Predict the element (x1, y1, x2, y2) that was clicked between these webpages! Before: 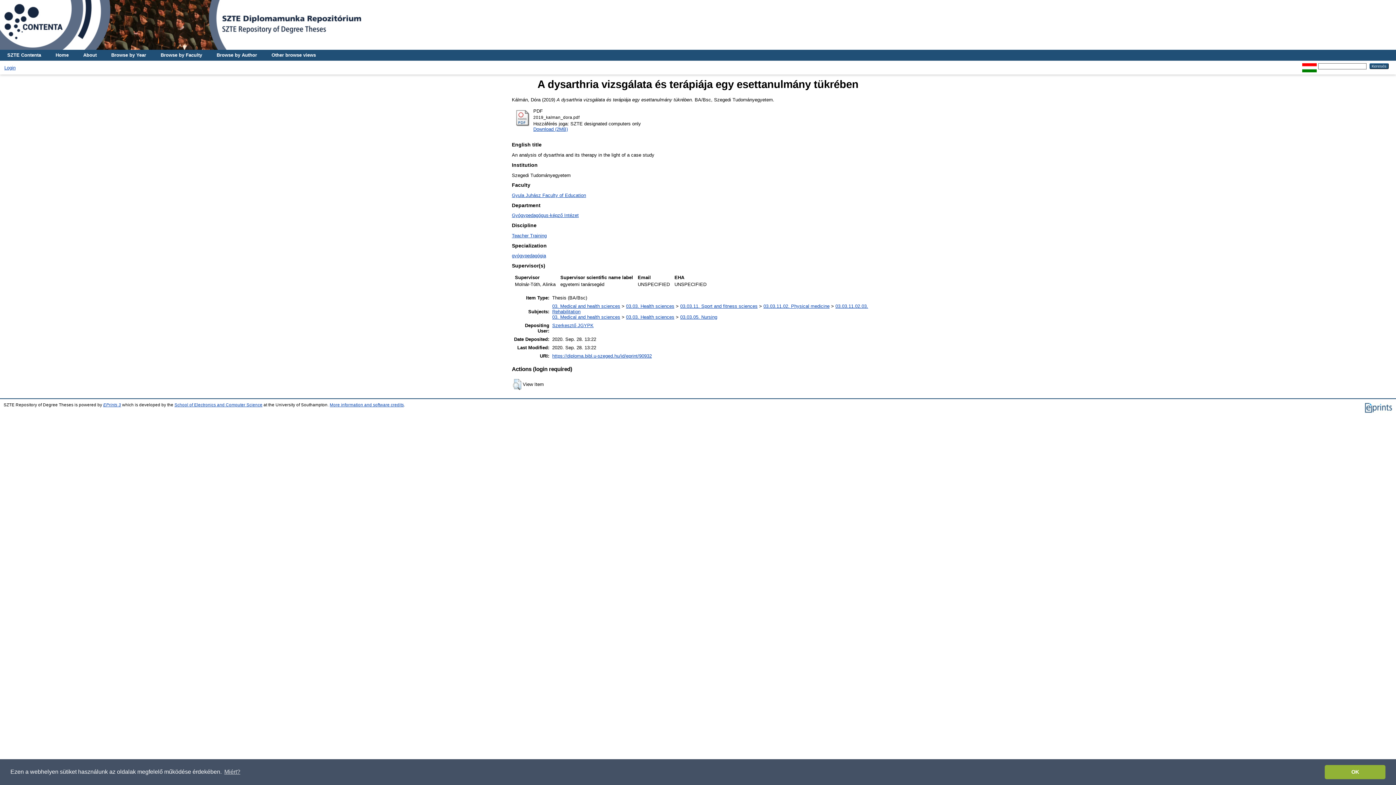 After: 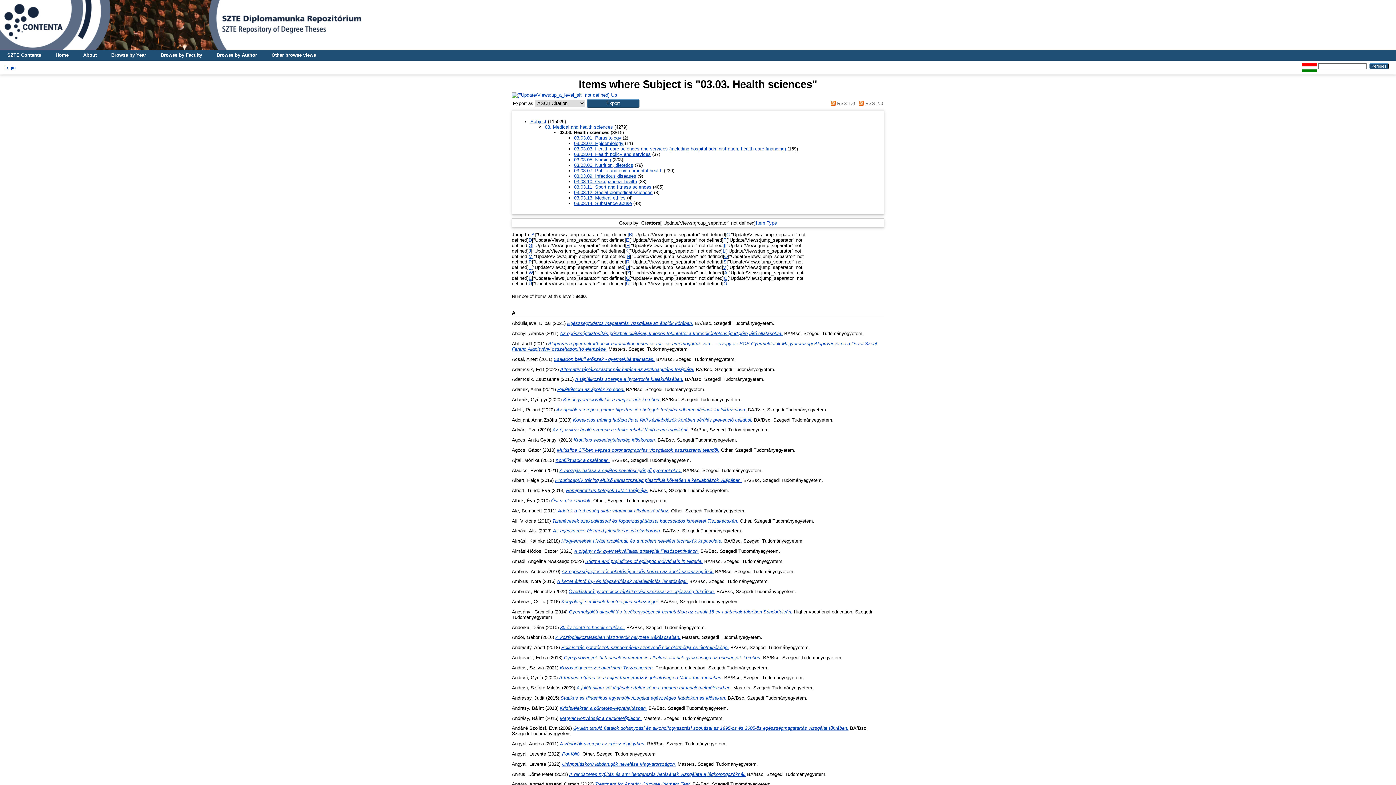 Action: bbox: (626, 314, 674, 319) label: 03.03. Health sciences